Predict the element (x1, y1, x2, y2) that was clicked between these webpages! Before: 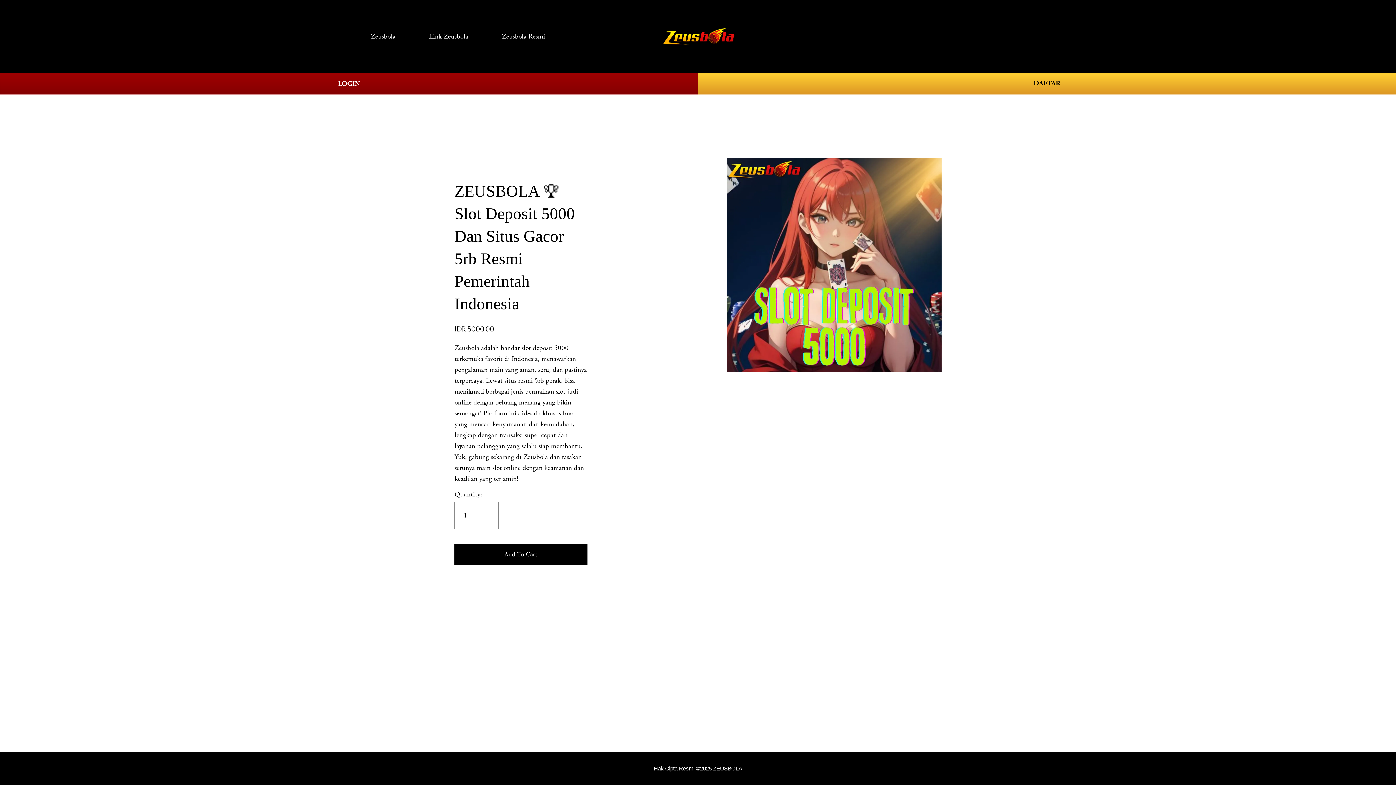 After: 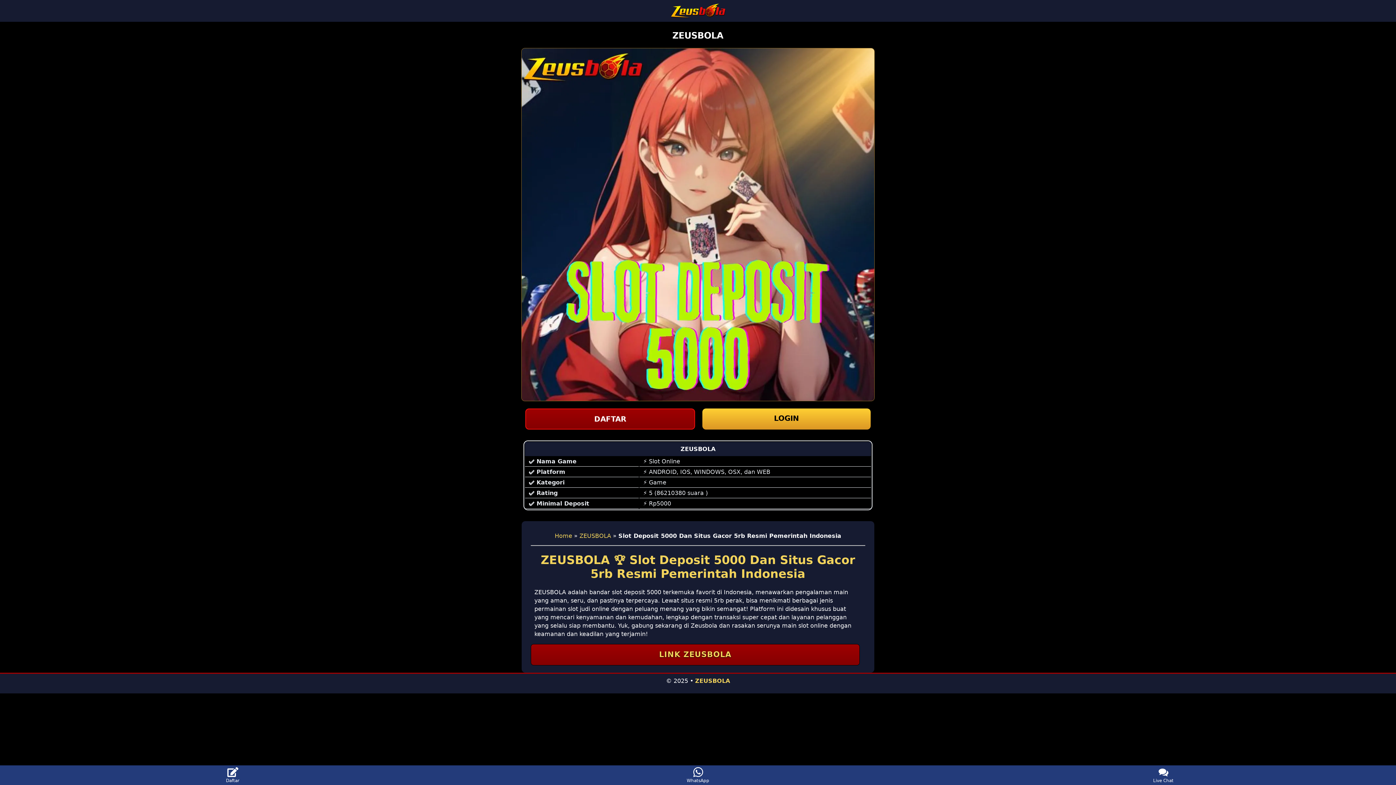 Action: label: DAFTAR bbox: (698, 73, 1396, 94)